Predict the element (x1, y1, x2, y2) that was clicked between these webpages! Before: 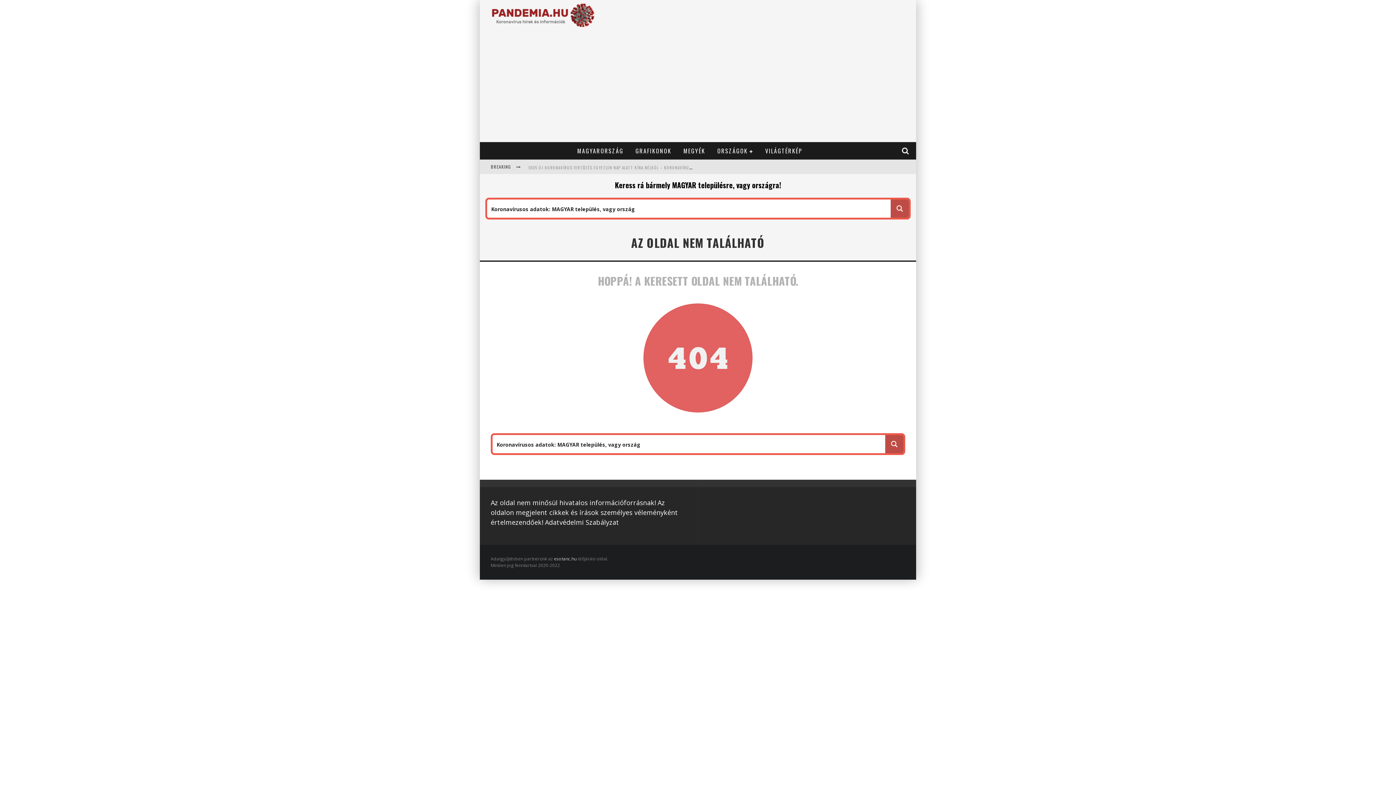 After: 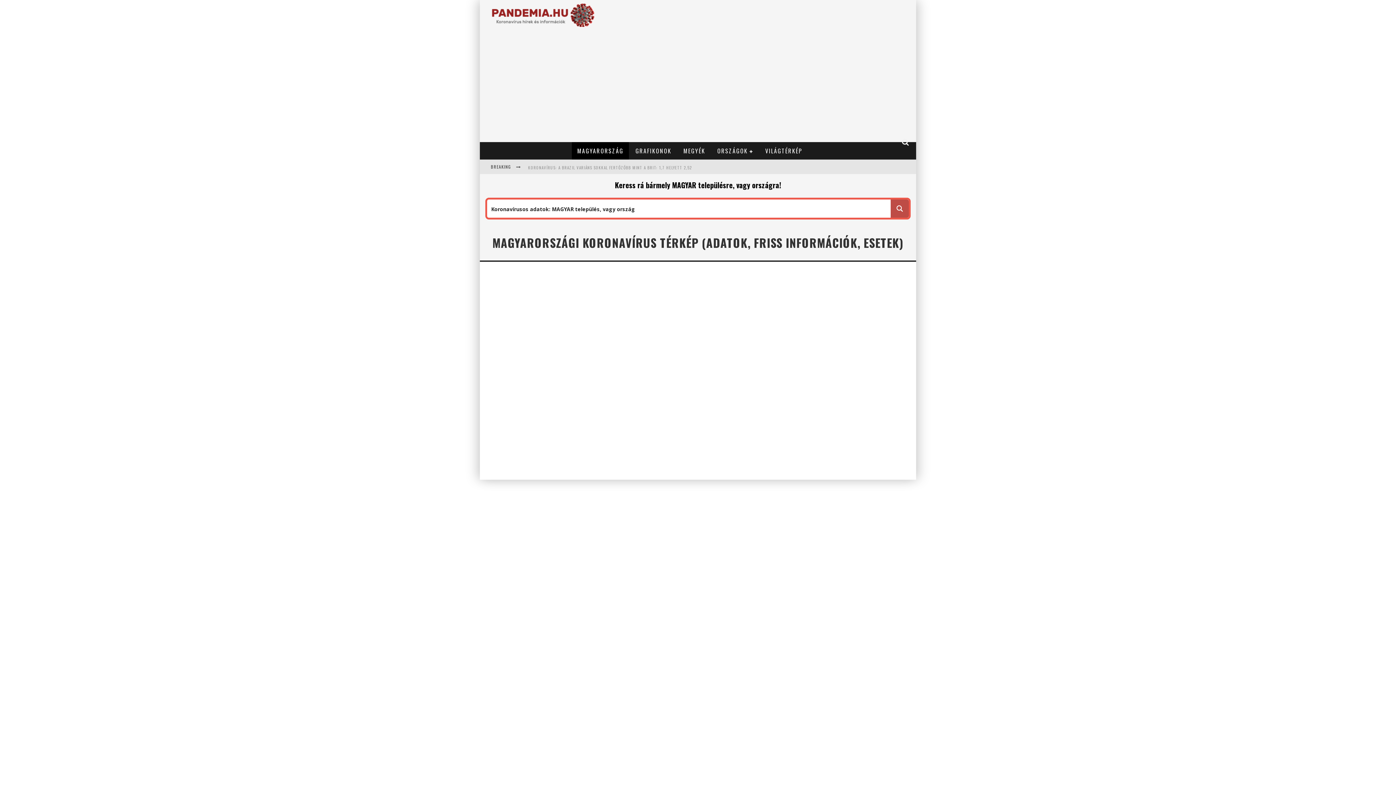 Action: label: MAGYARORSZÁG bbox: (572, 142, 629, 159)